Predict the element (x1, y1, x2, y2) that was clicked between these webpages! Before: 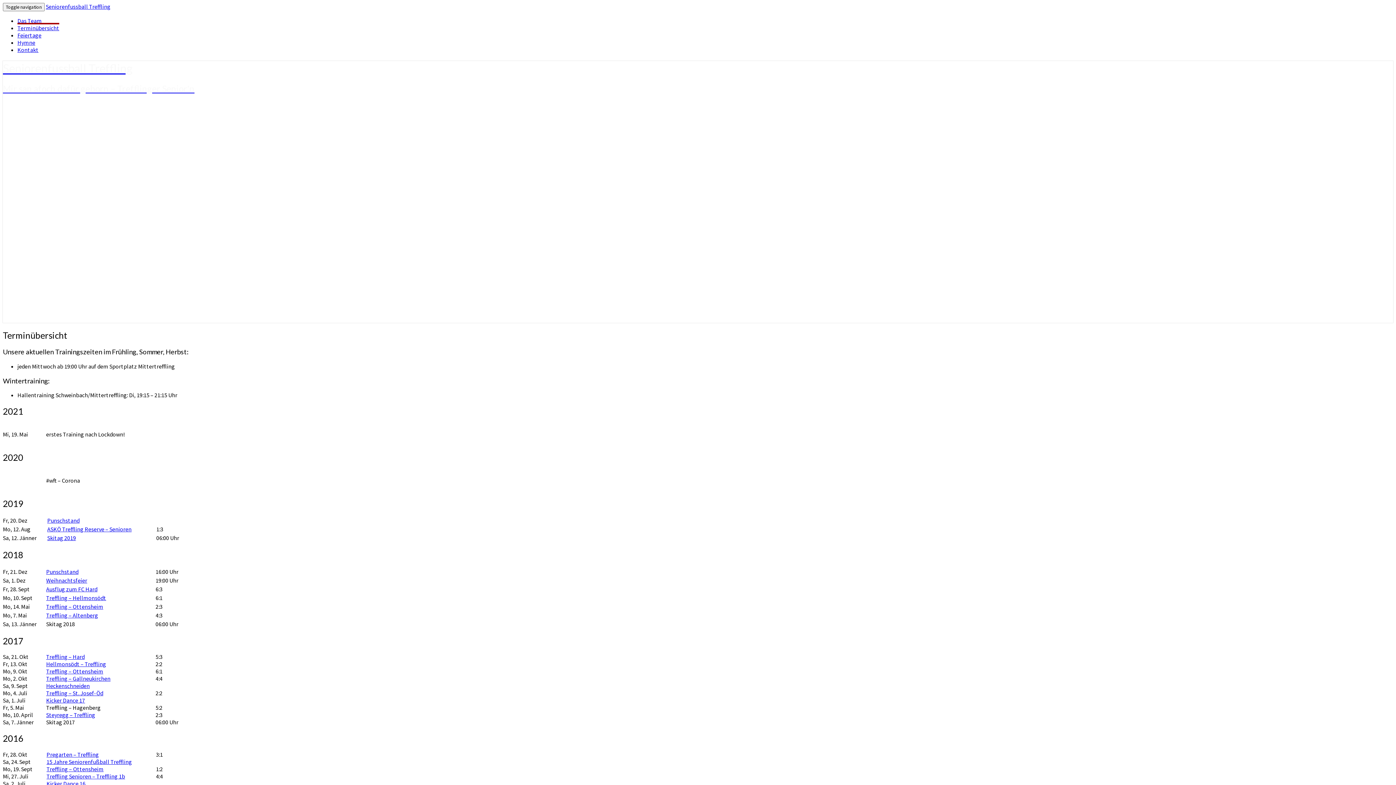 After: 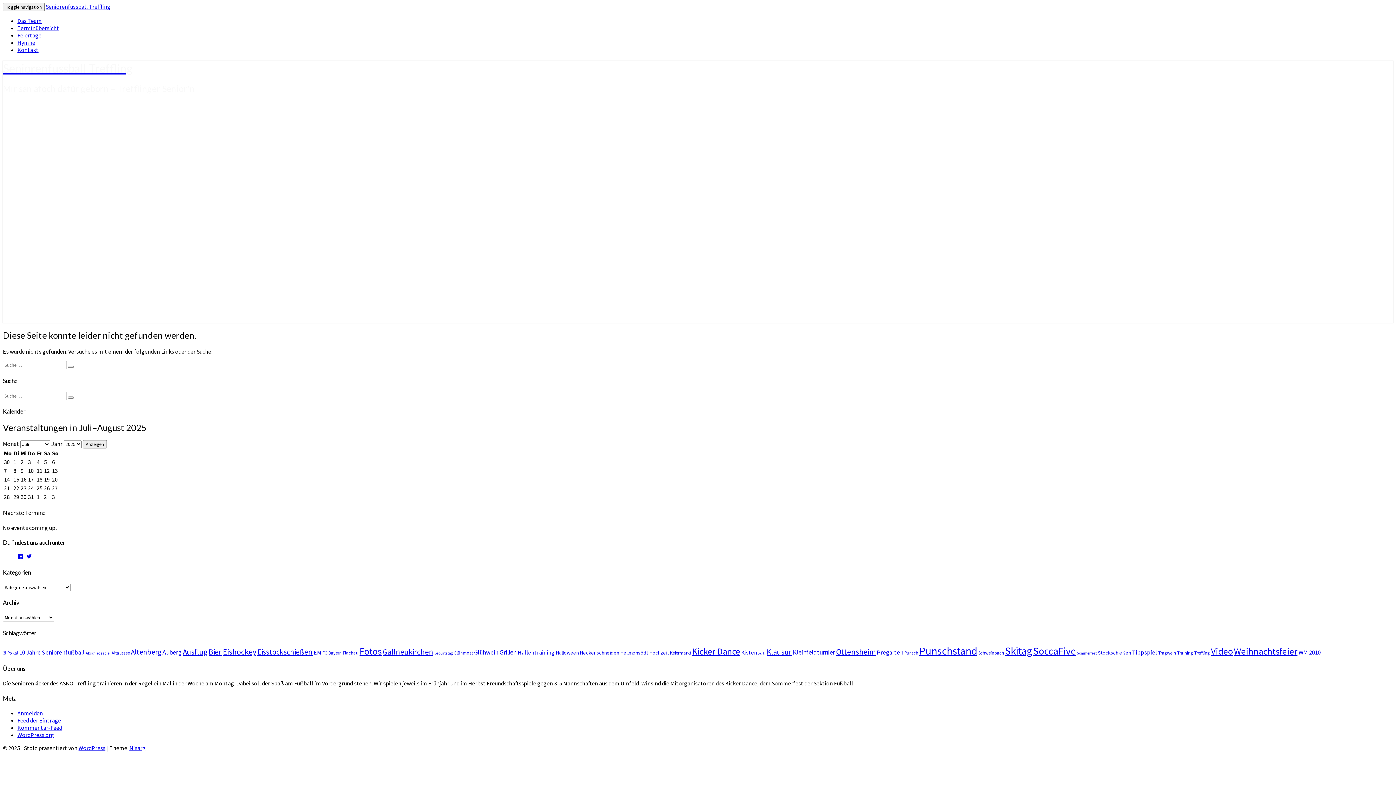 Action: label: Kicker Dance 16 bbox: (46, 780, 85, 787)